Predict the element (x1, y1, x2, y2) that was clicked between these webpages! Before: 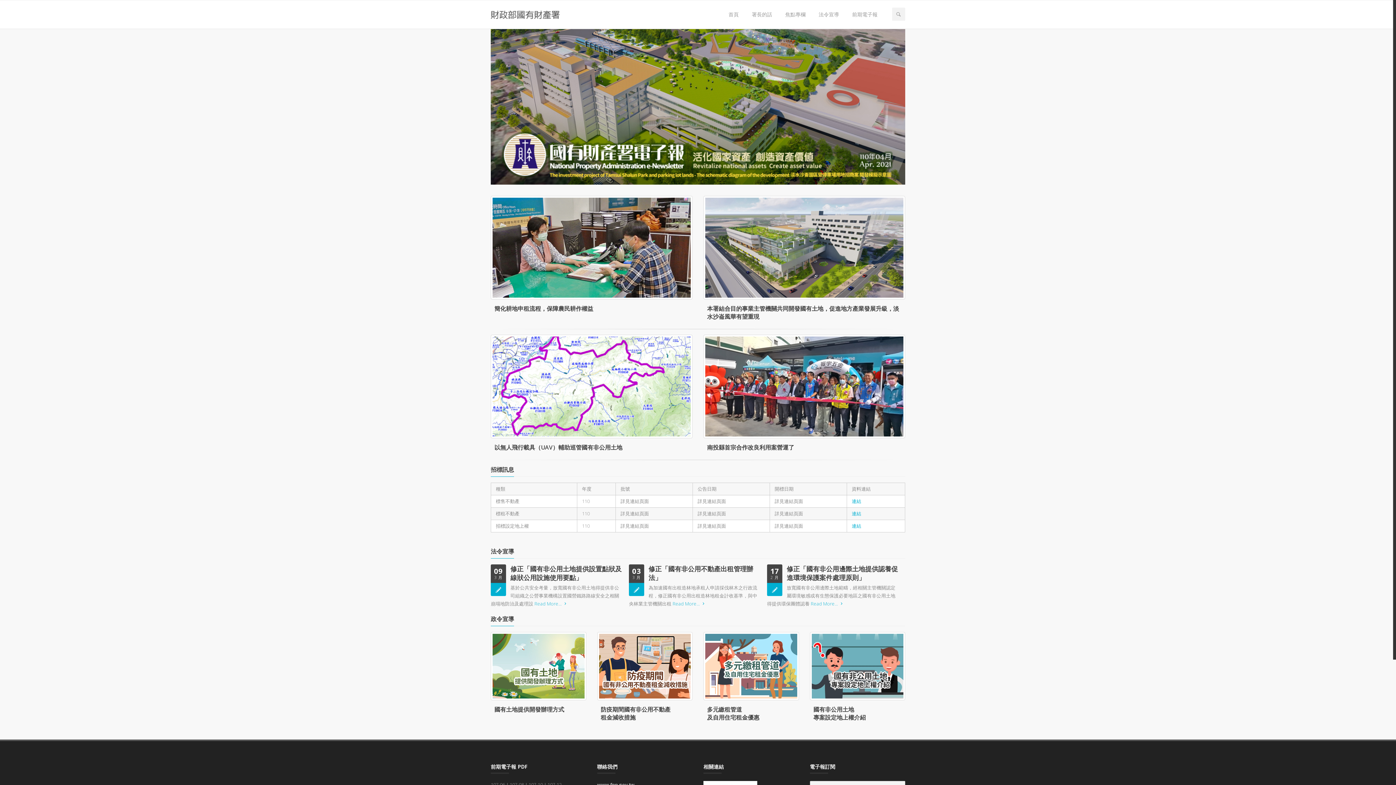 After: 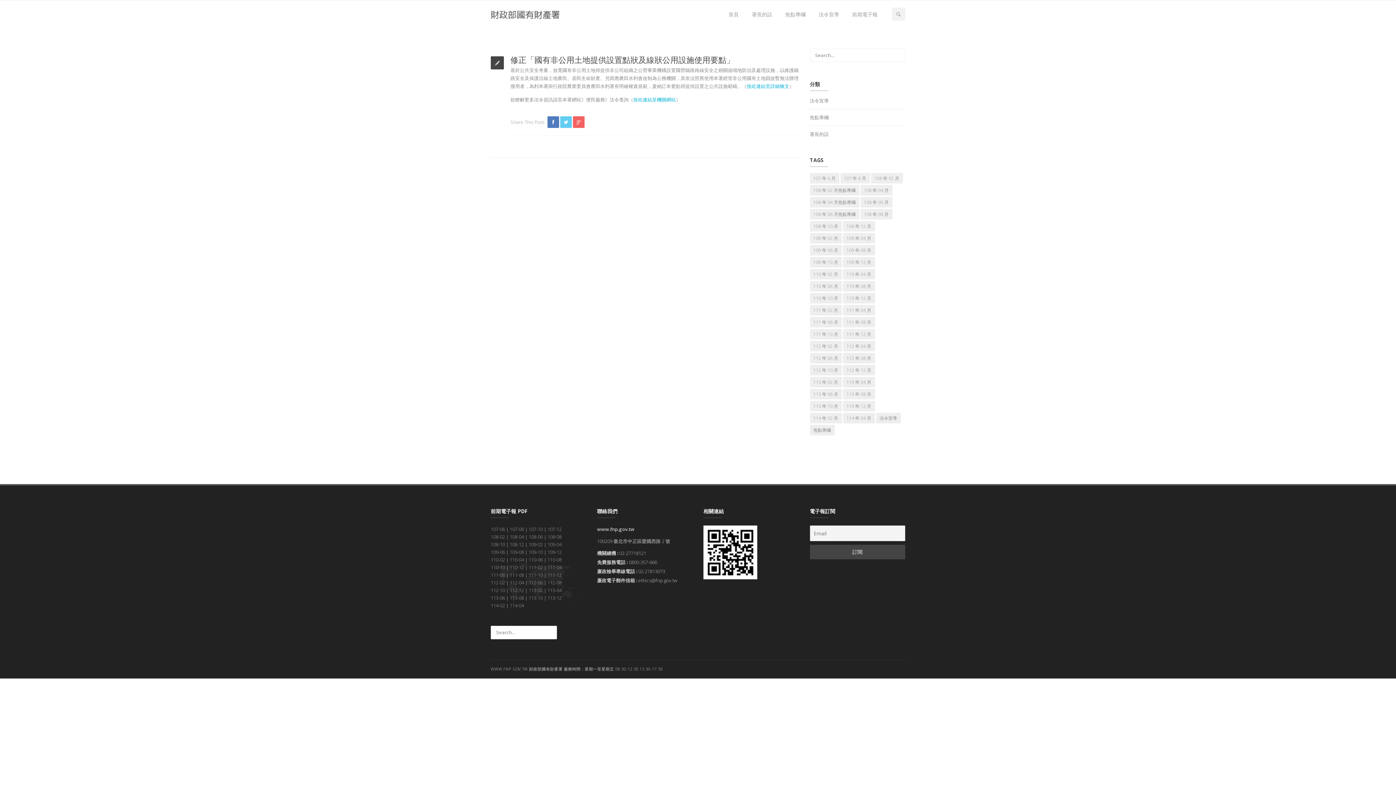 Action: label: 修正「國有非公用土地提供設置點狀及線狀公用設施使用要點」 bbox: (510, 564, 621, 582)